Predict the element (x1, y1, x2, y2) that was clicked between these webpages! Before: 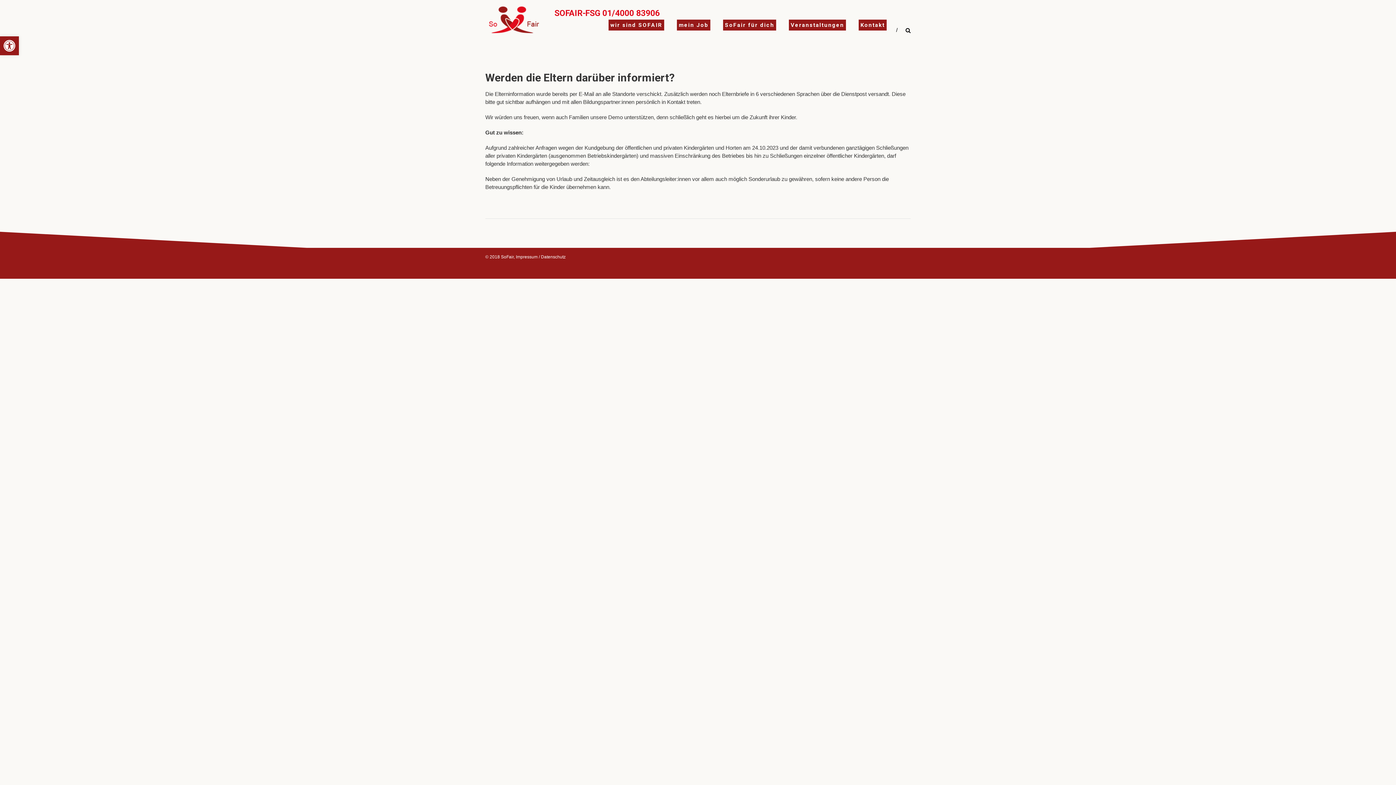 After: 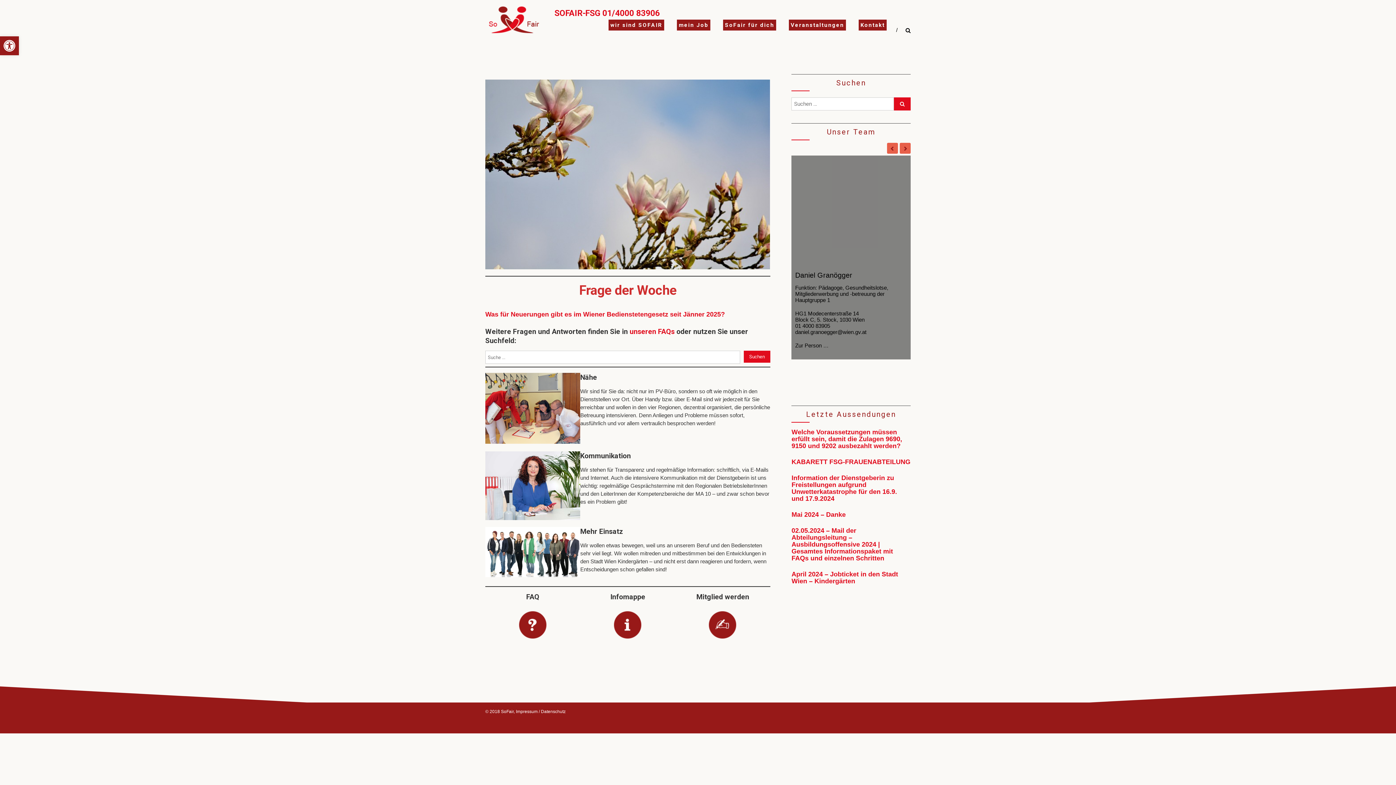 Action: bbox: (487, 16, 541, 22)